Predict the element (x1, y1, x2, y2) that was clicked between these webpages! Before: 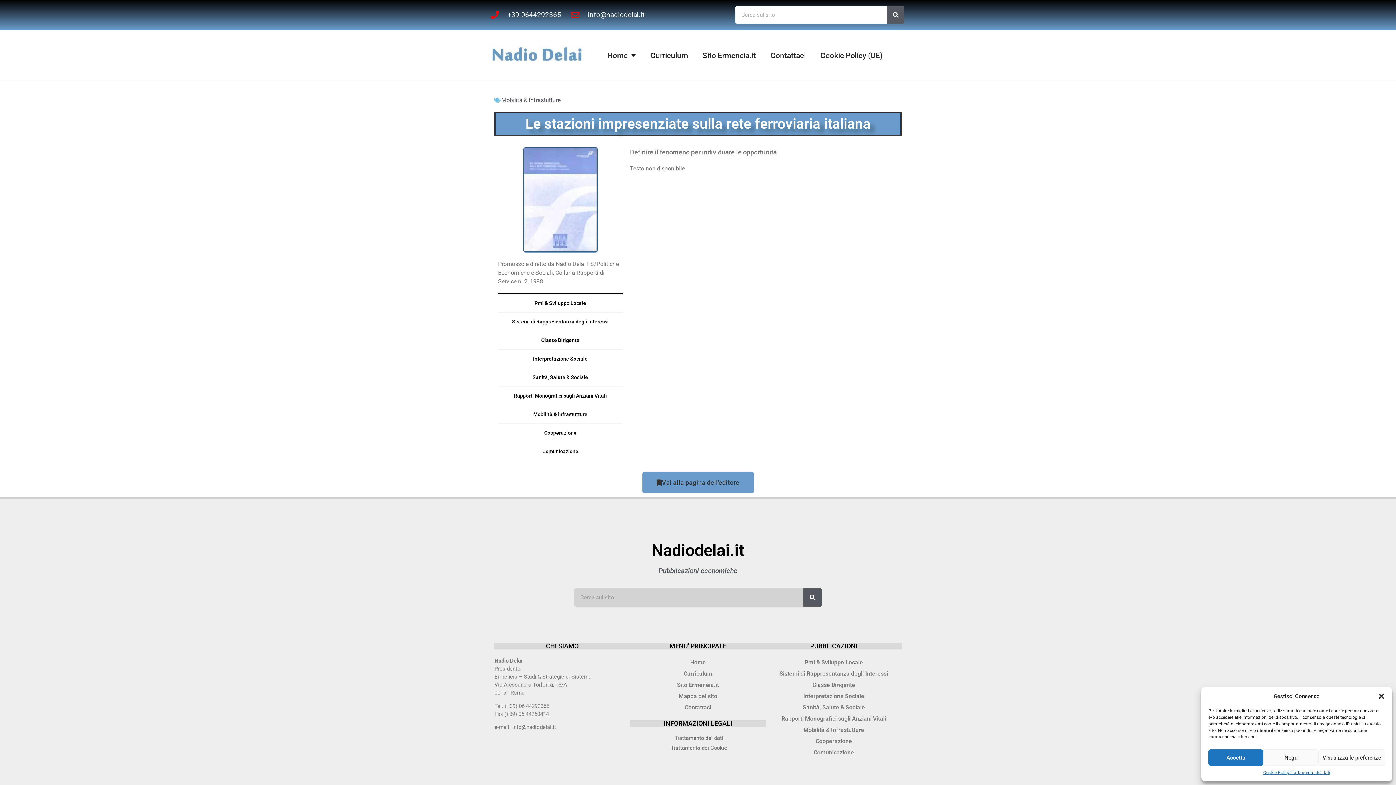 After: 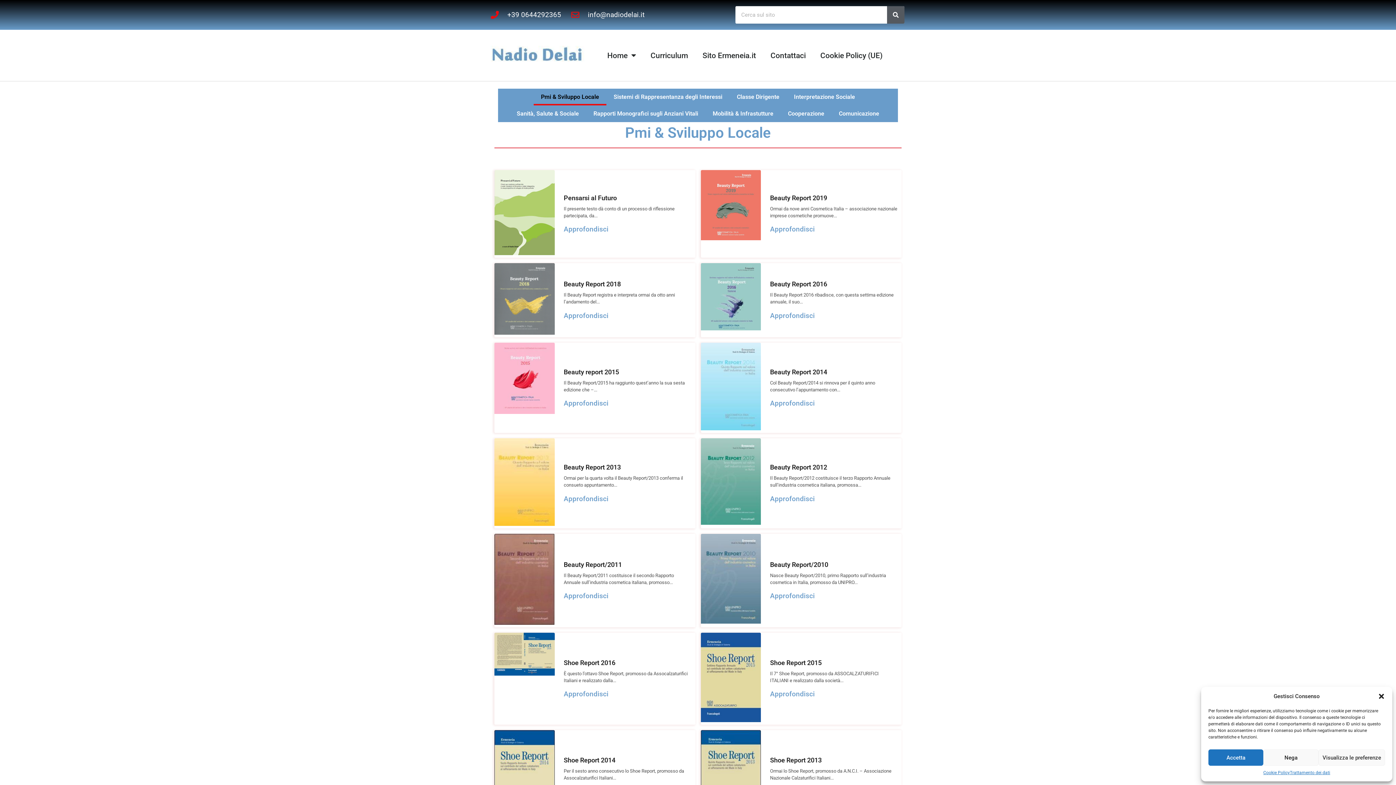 Action: bbox: (498, 294, 622, 312) label: Pmi & Sviluppo Locale